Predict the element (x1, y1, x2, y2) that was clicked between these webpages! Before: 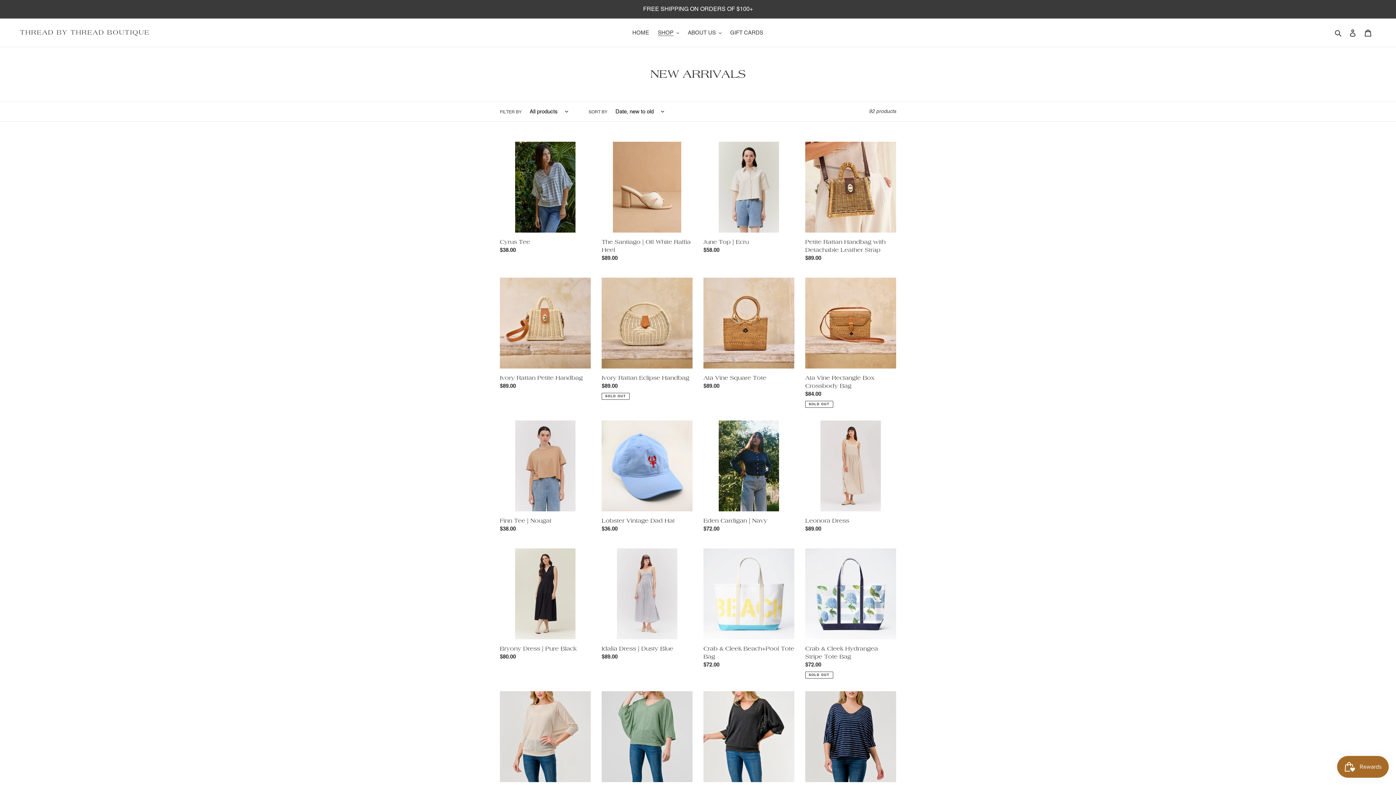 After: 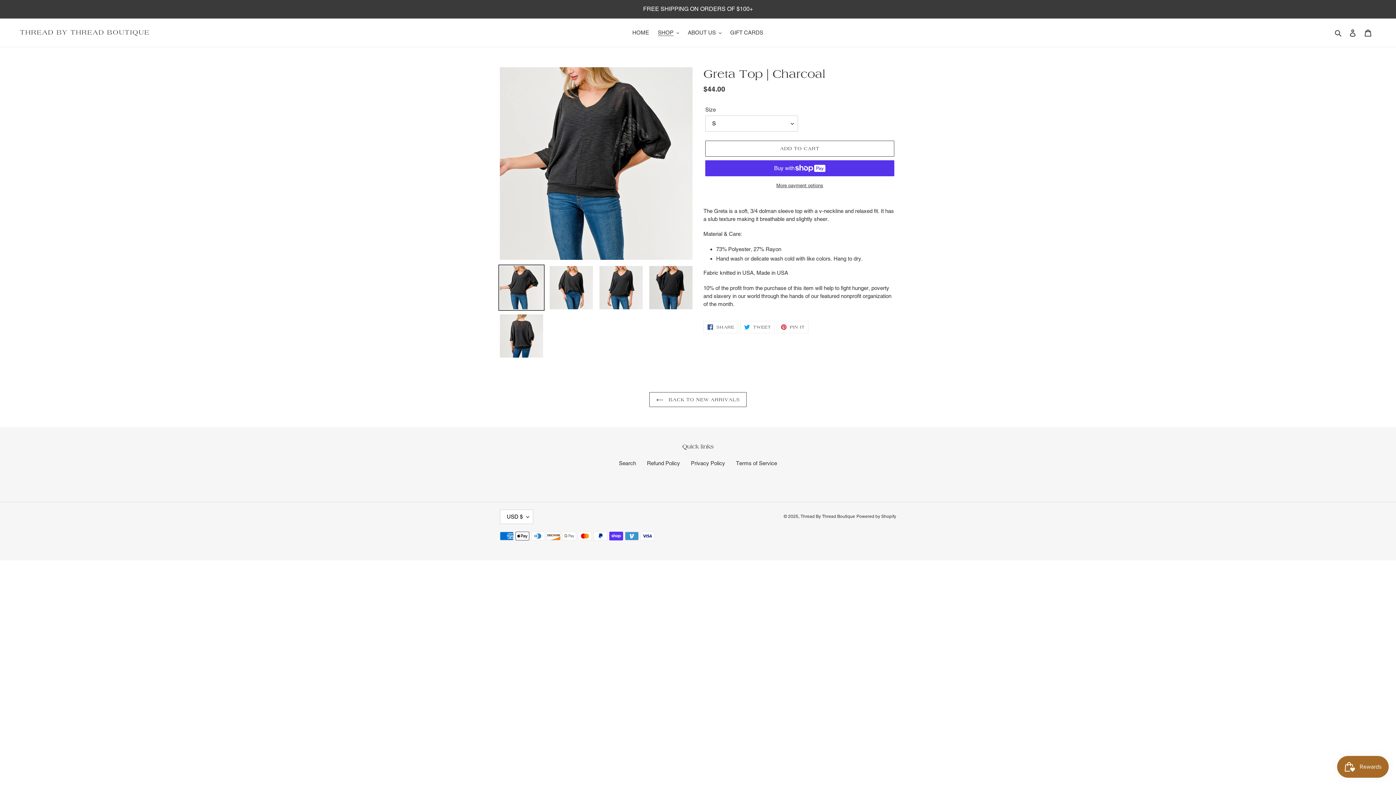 Action: label: Greta Top | Charcoal bbox: (703, 691, 794, 806)